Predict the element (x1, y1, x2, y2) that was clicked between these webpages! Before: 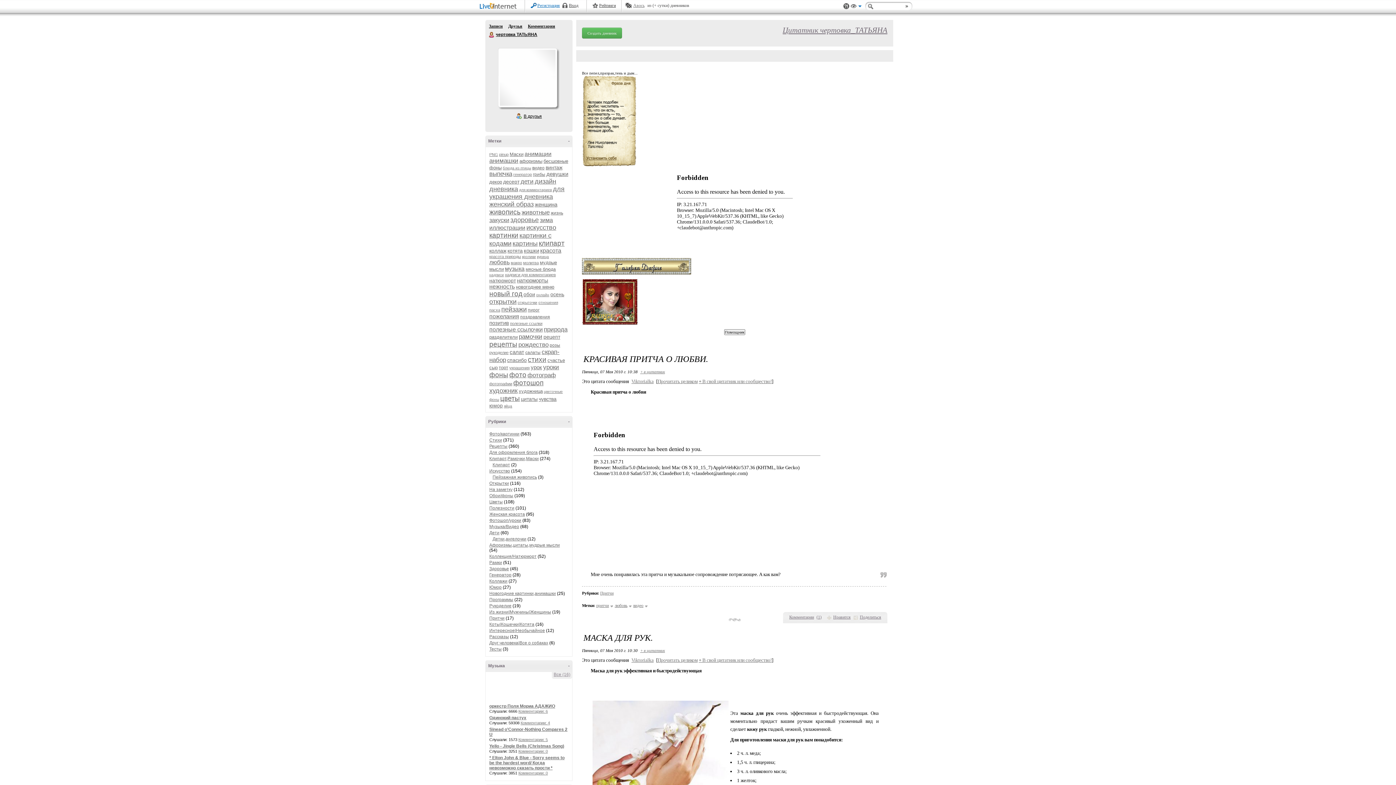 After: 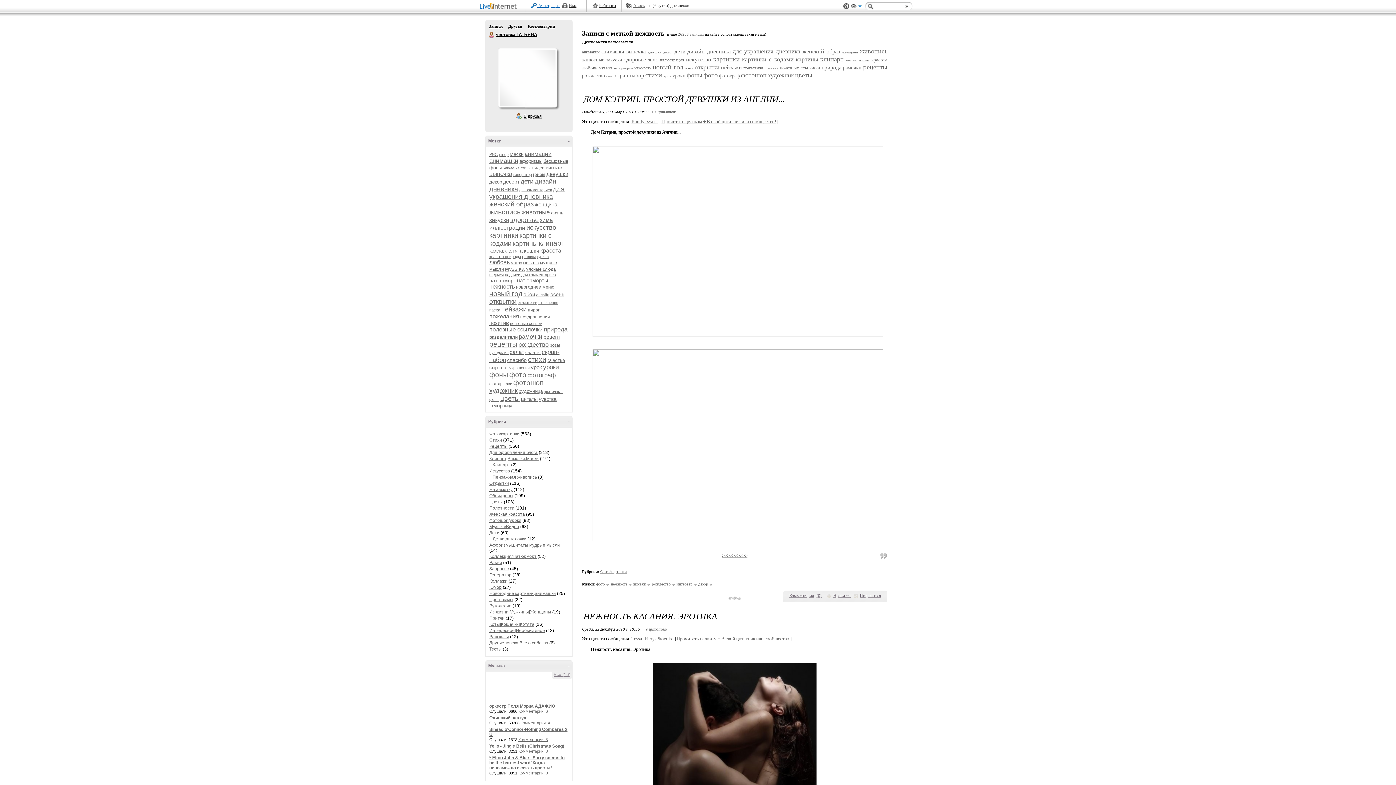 Action: bbox: (489, 283, 514, 289) label: нежность